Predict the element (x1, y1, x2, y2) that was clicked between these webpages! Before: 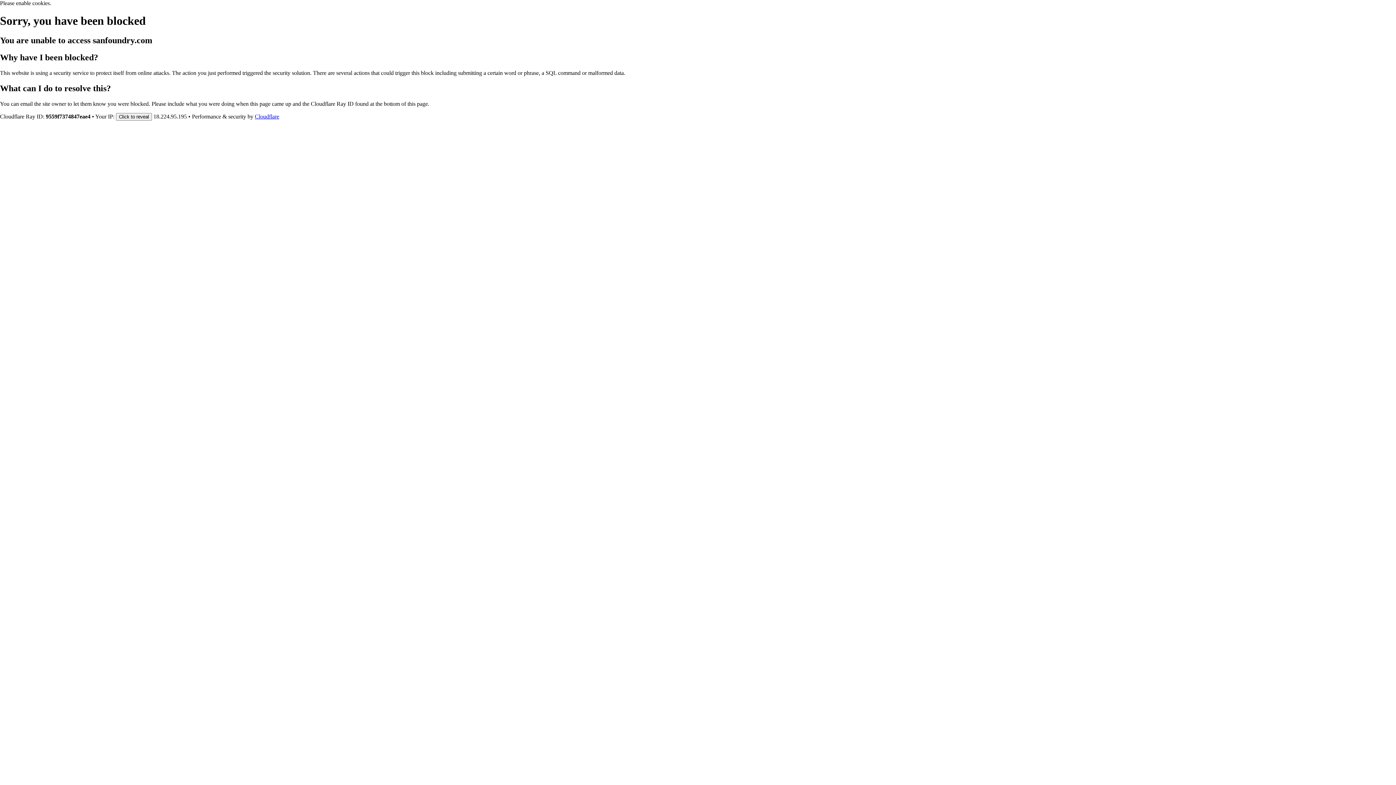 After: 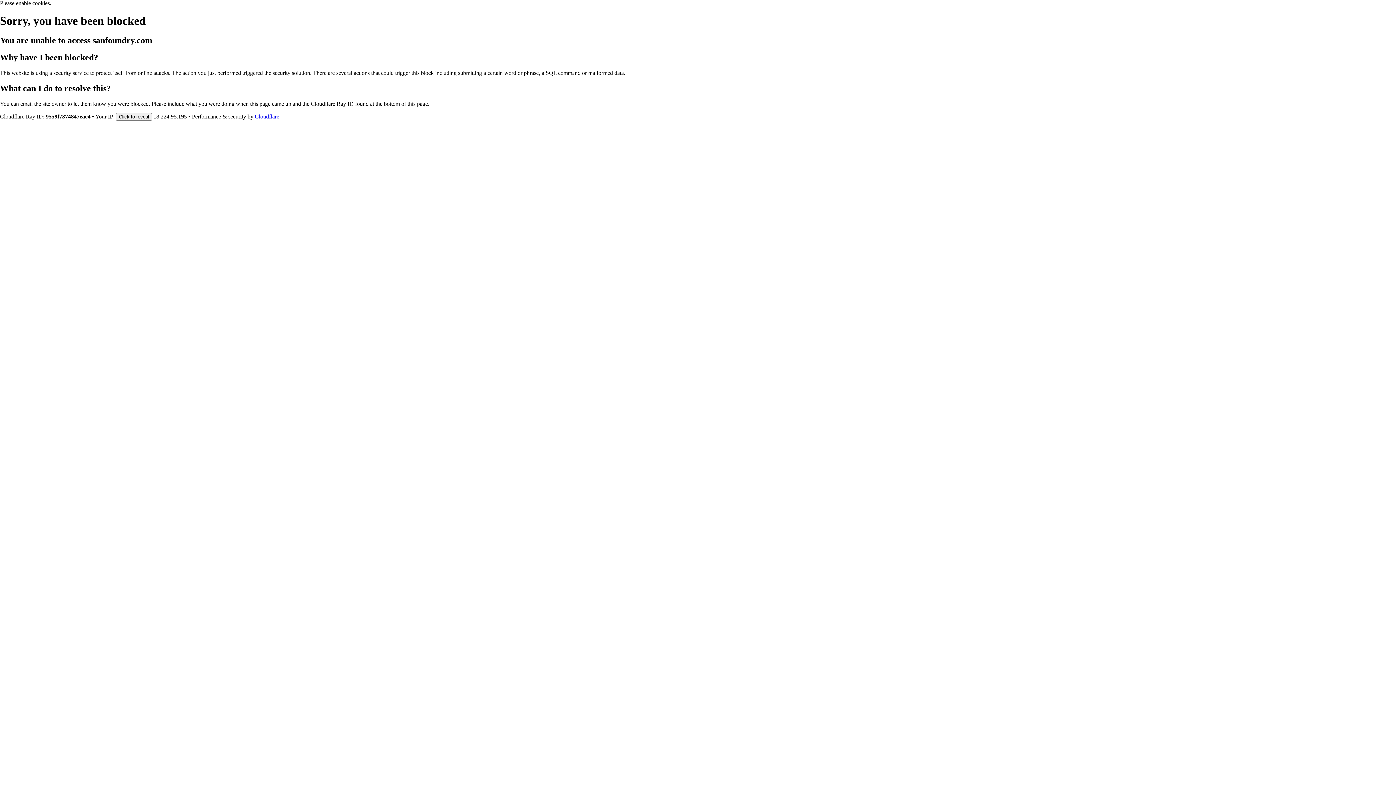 Action: label: Cloudflare bbox: (254, 113, 279, 119)